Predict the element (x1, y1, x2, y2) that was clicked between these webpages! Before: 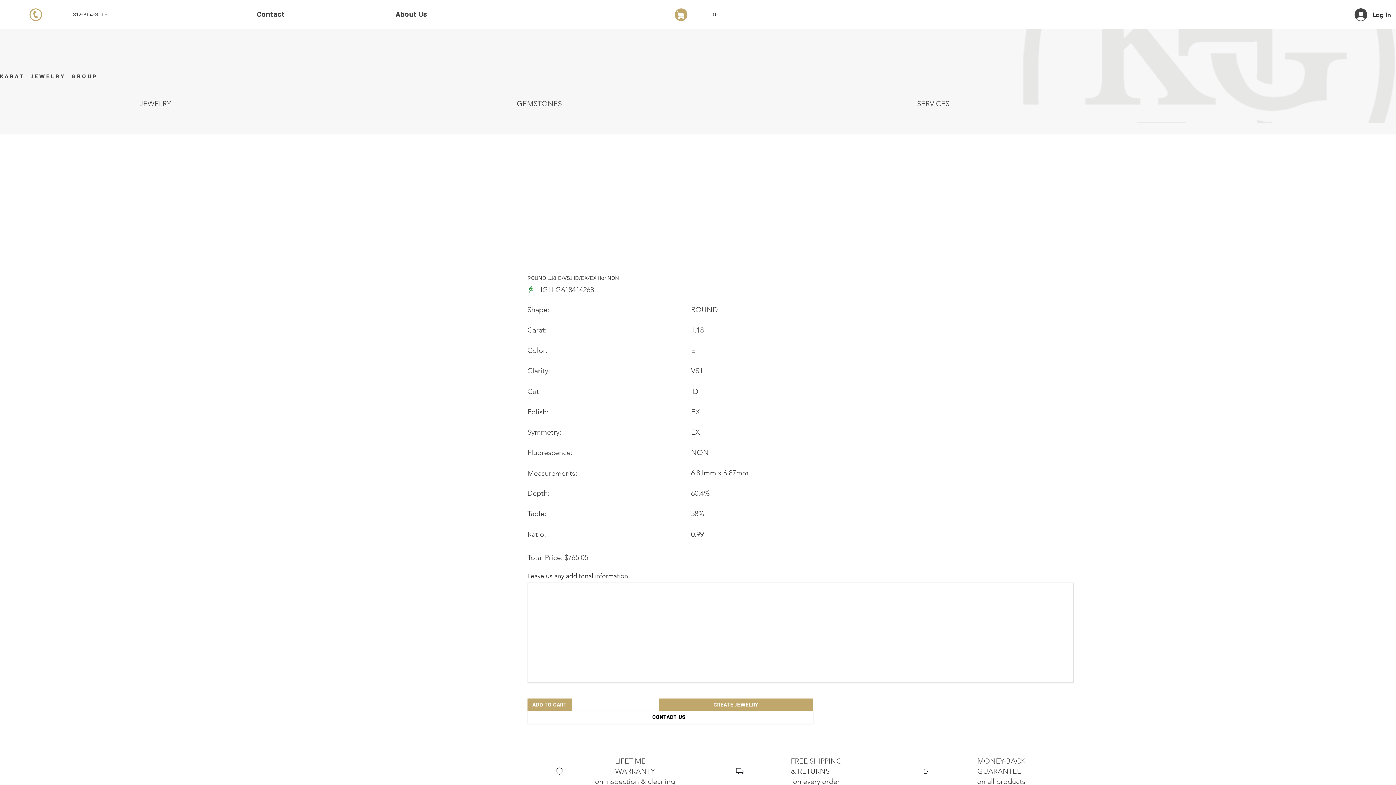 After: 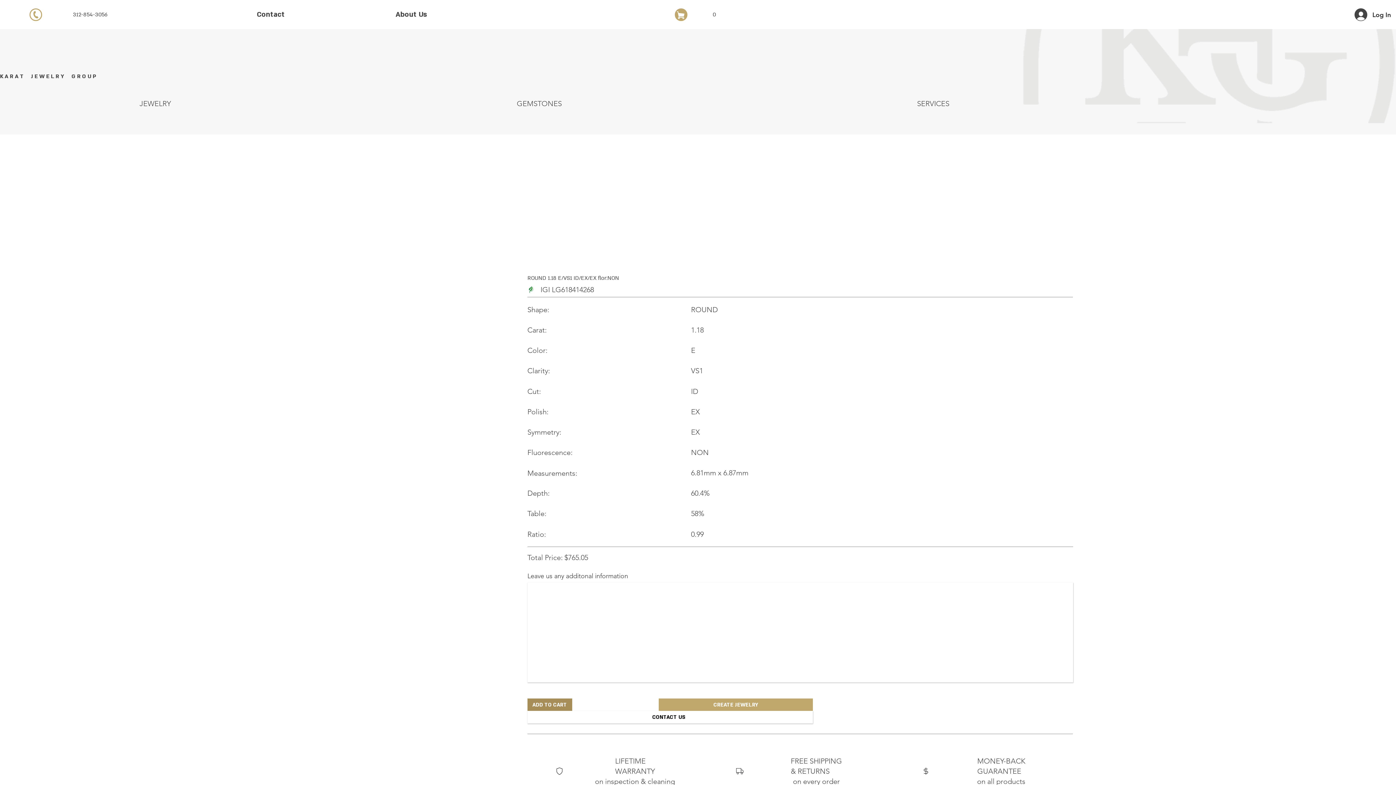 Action: bbox: (527, 699, 572, 711) label: ADD TO CART